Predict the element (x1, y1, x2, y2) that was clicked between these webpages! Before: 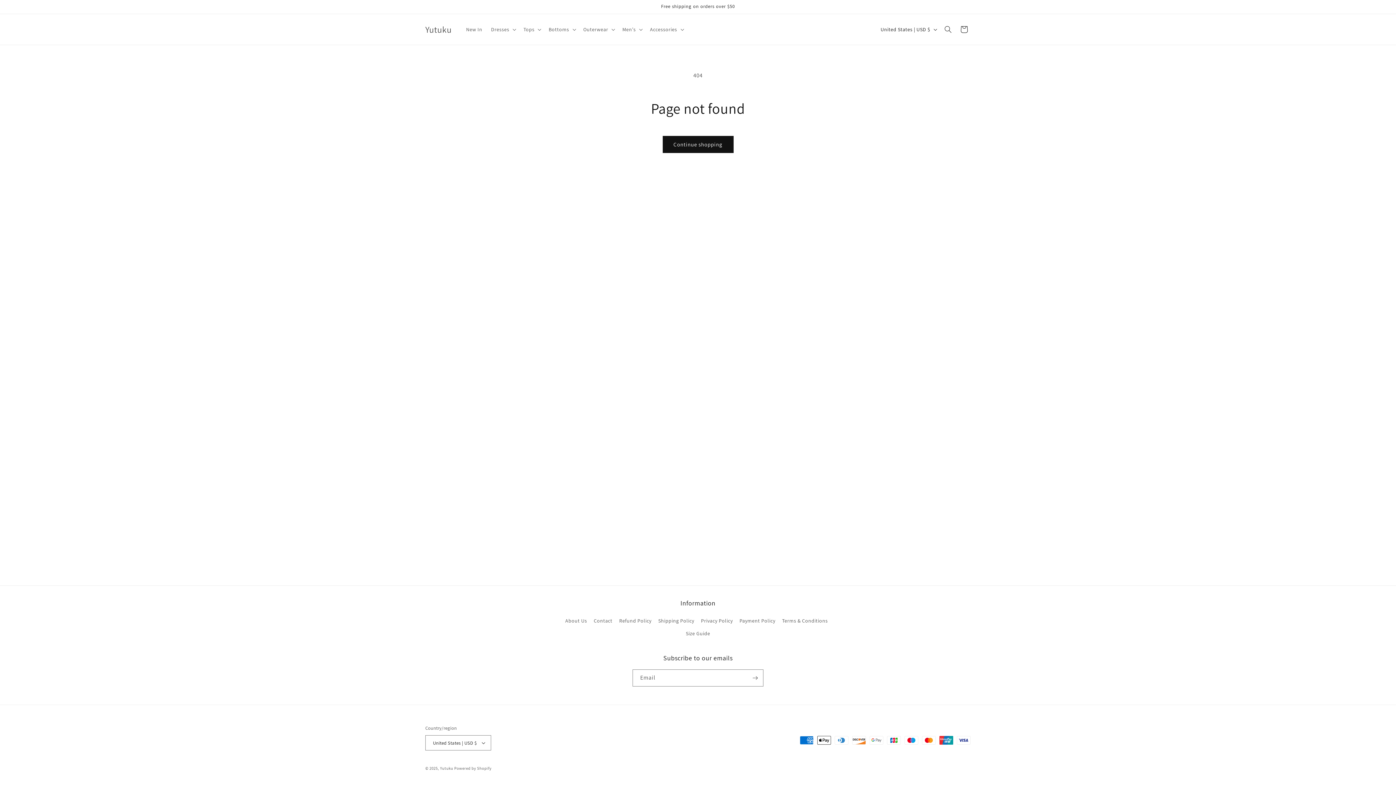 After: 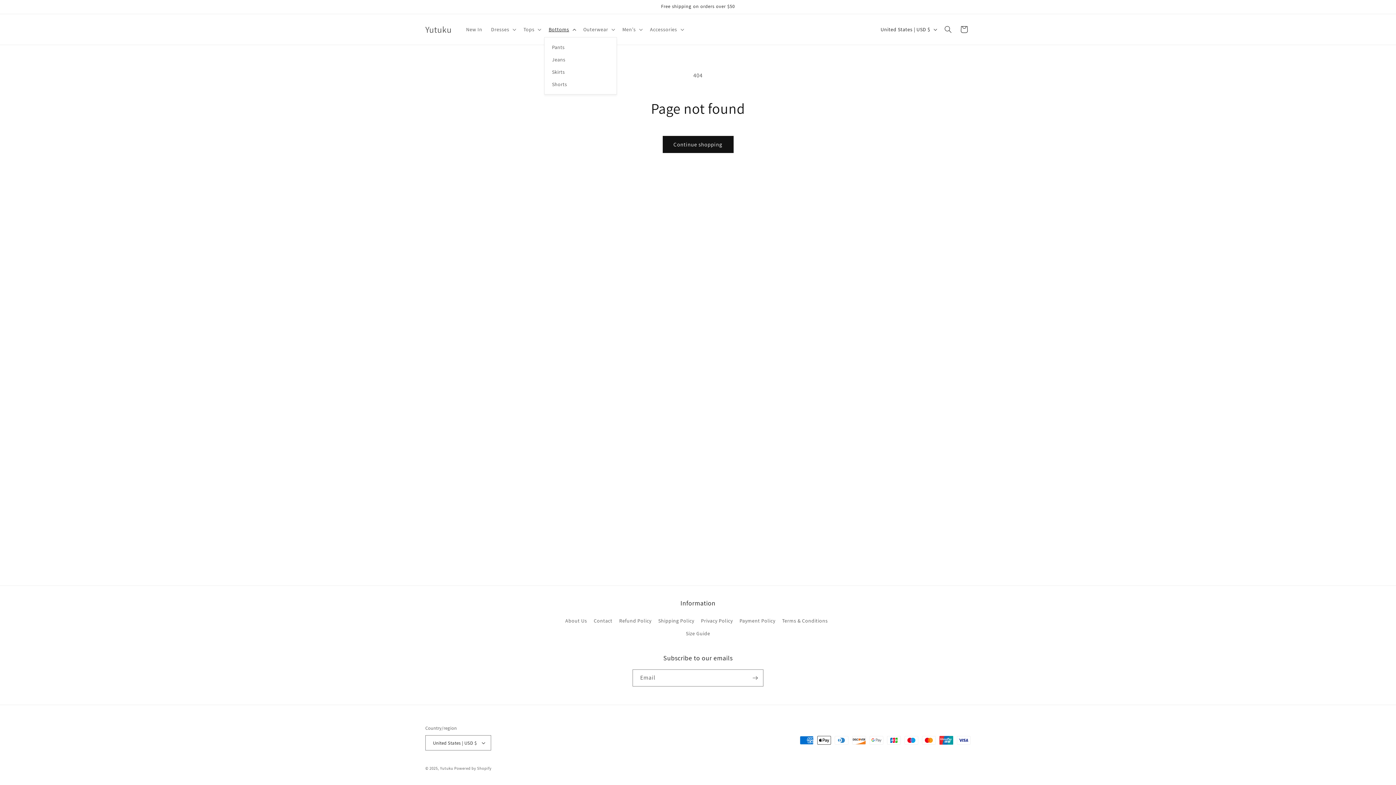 Action: bbox: (544, 21, 579, 37) label: Bottoms